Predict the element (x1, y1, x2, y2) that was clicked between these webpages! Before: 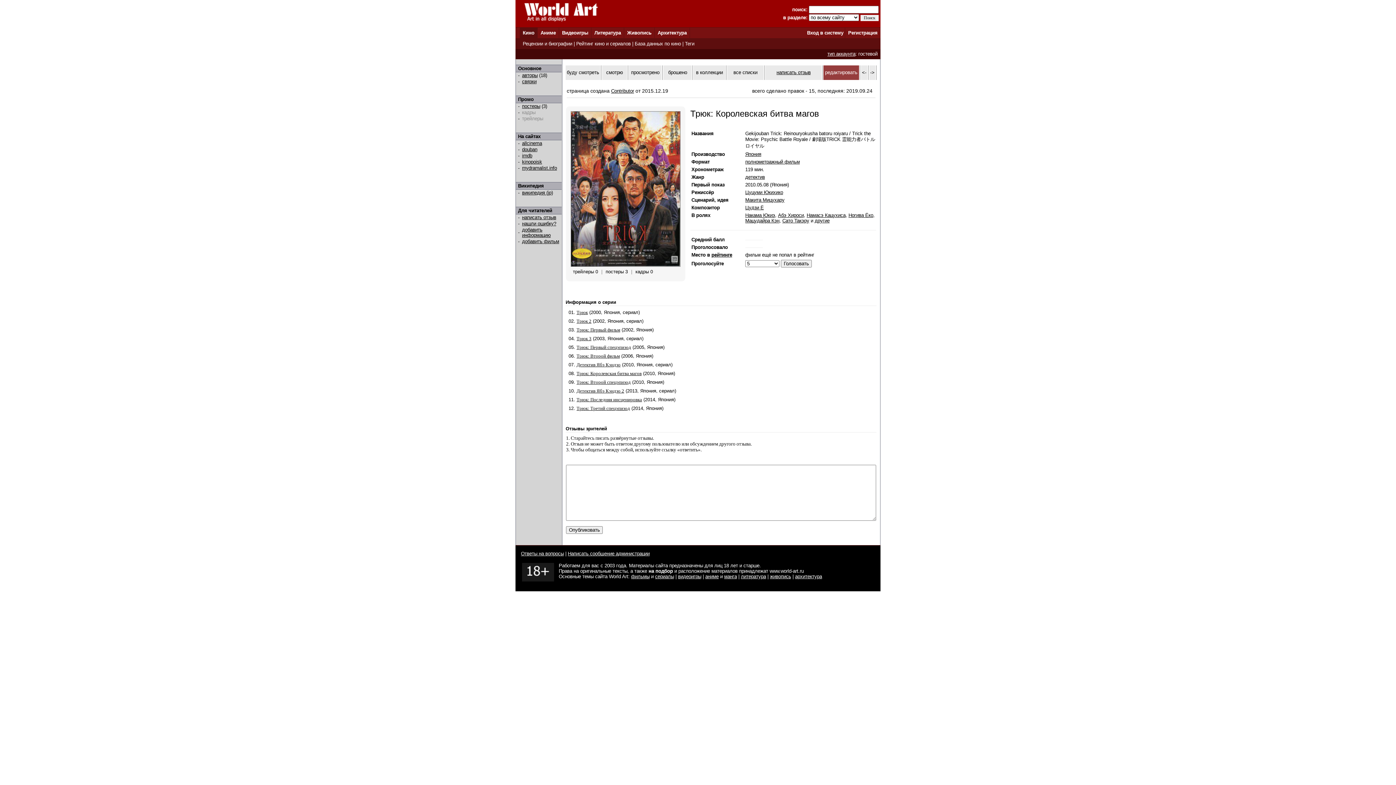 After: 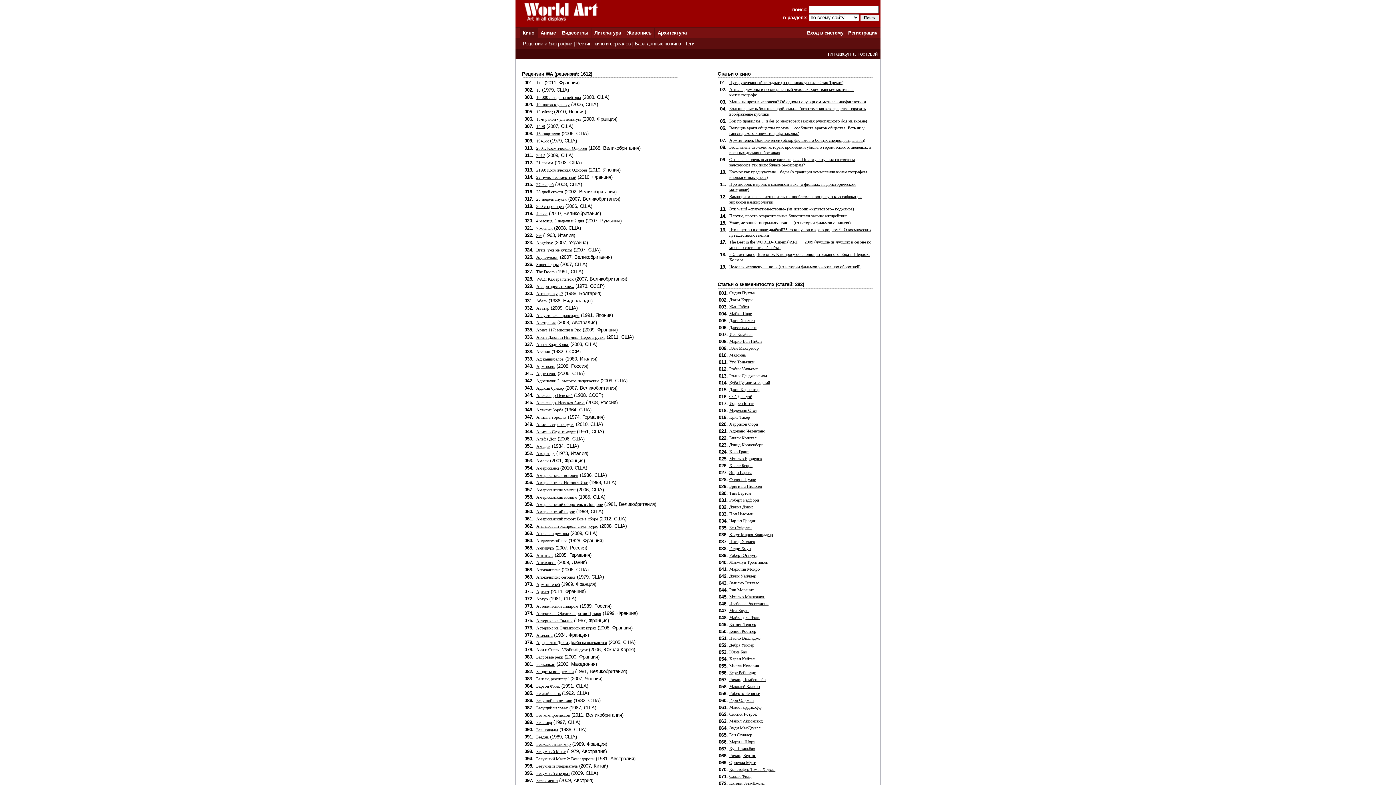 Action: bbox: (522, 41, 572, 46) label: Рецензии и биографии